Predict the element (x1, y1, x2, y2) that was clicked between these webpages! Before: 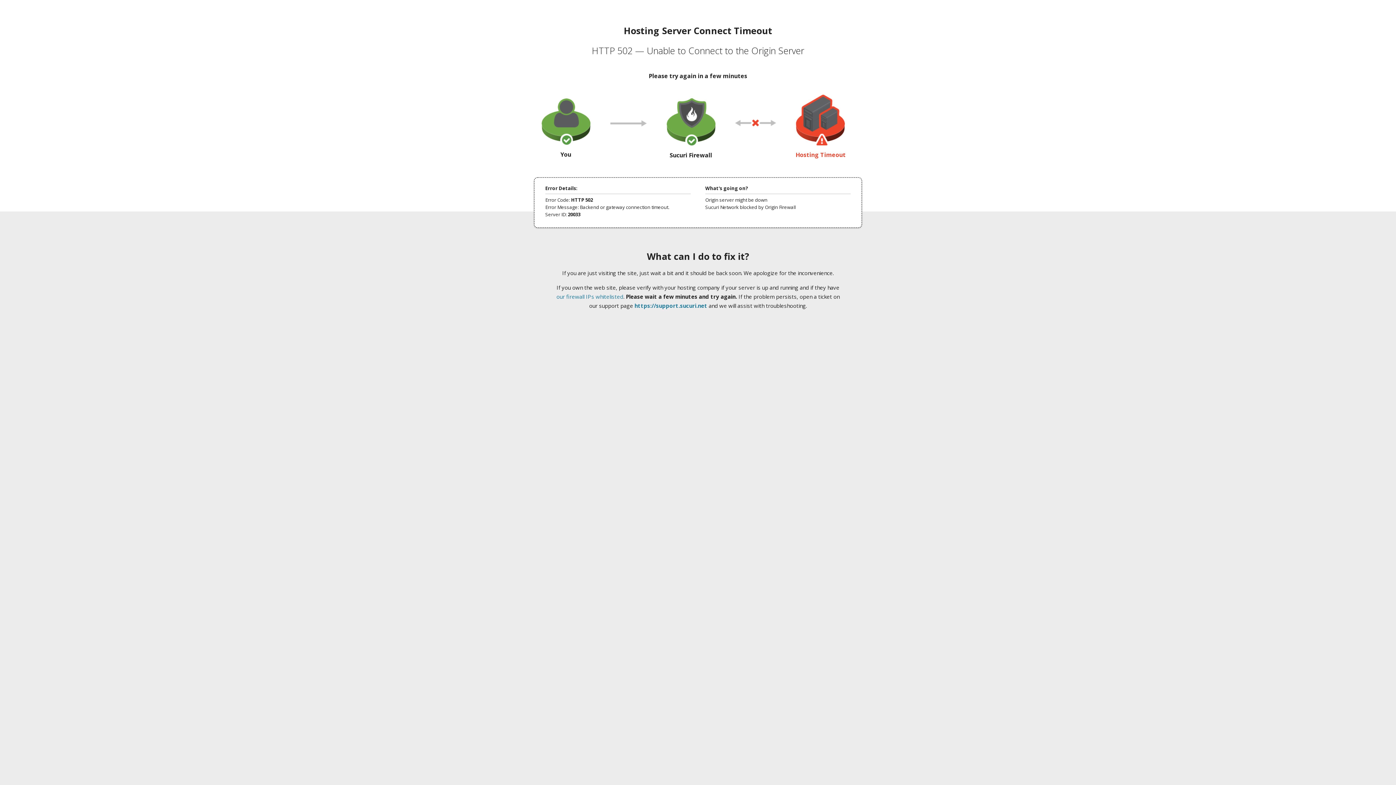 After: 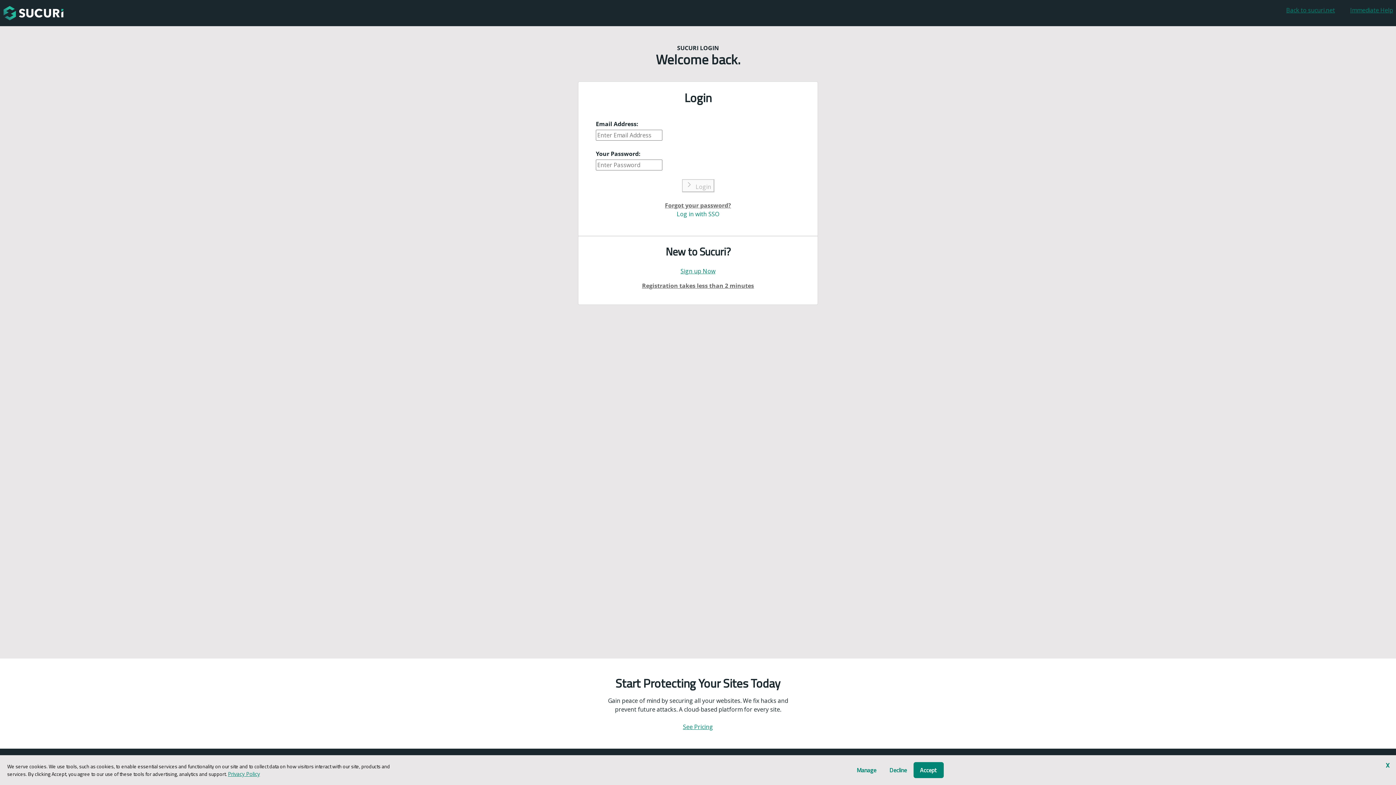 Action: bbox: (634, 302, 707, 309) label: https://support.sucuri.net